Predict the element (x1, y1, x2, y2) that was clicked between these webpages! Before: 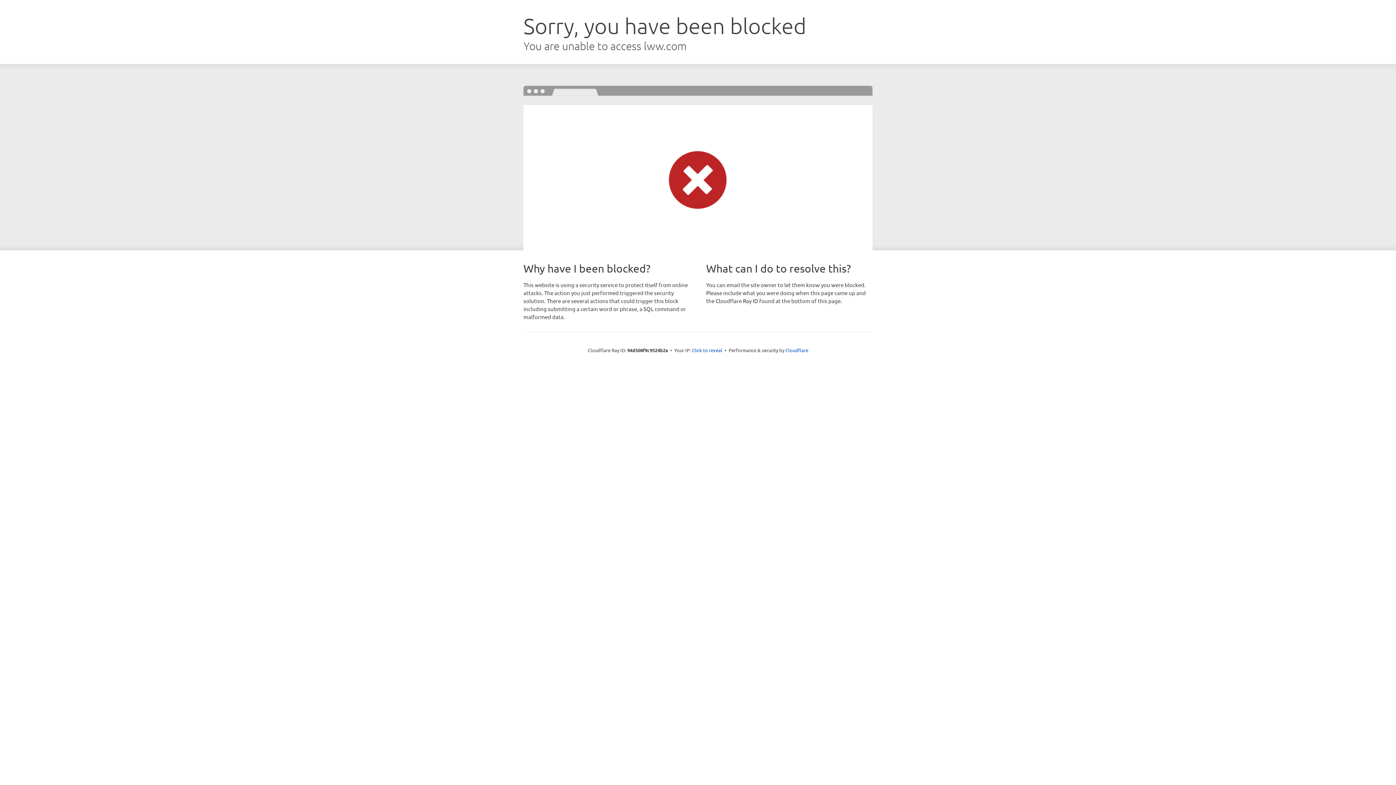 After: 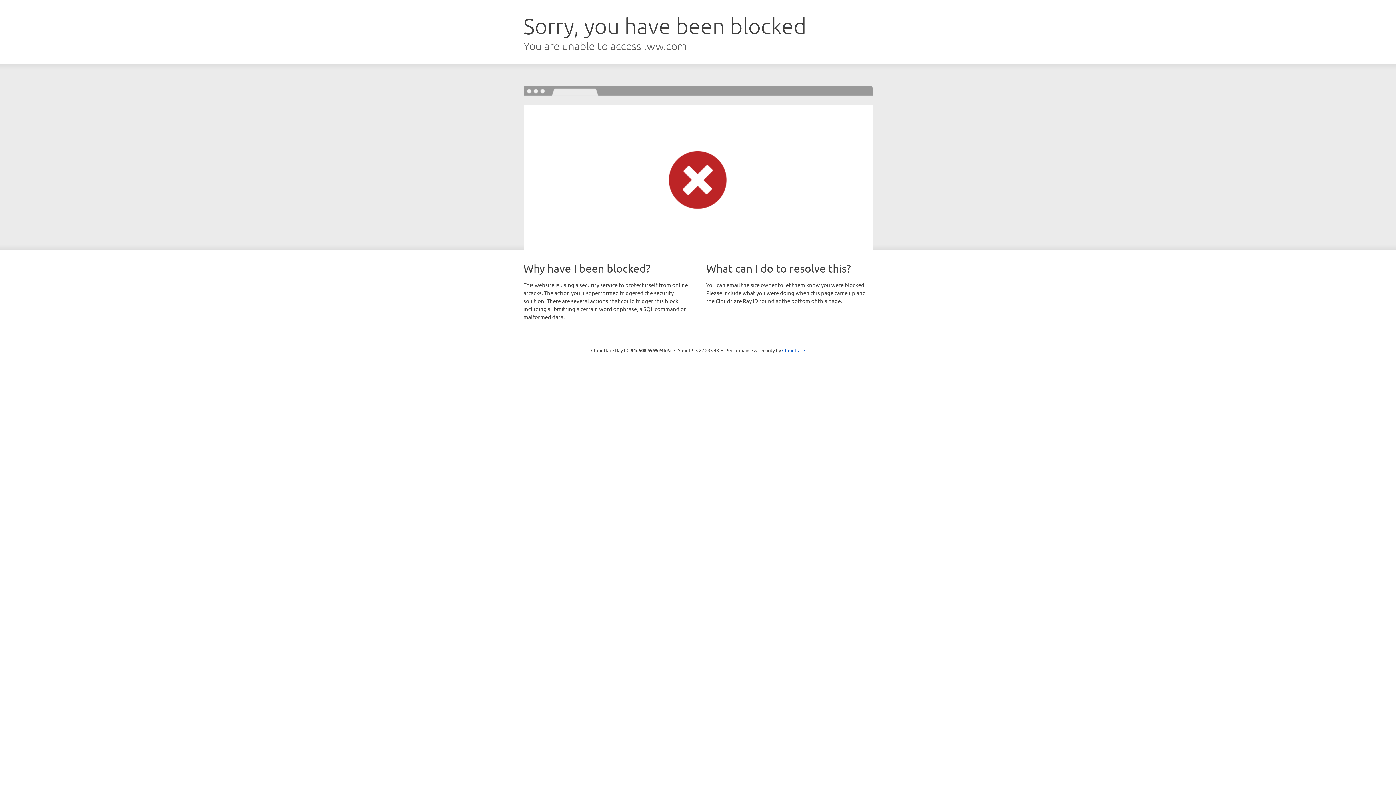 Action: bbox: (692, 346, 722, 353) label: Click to reveal